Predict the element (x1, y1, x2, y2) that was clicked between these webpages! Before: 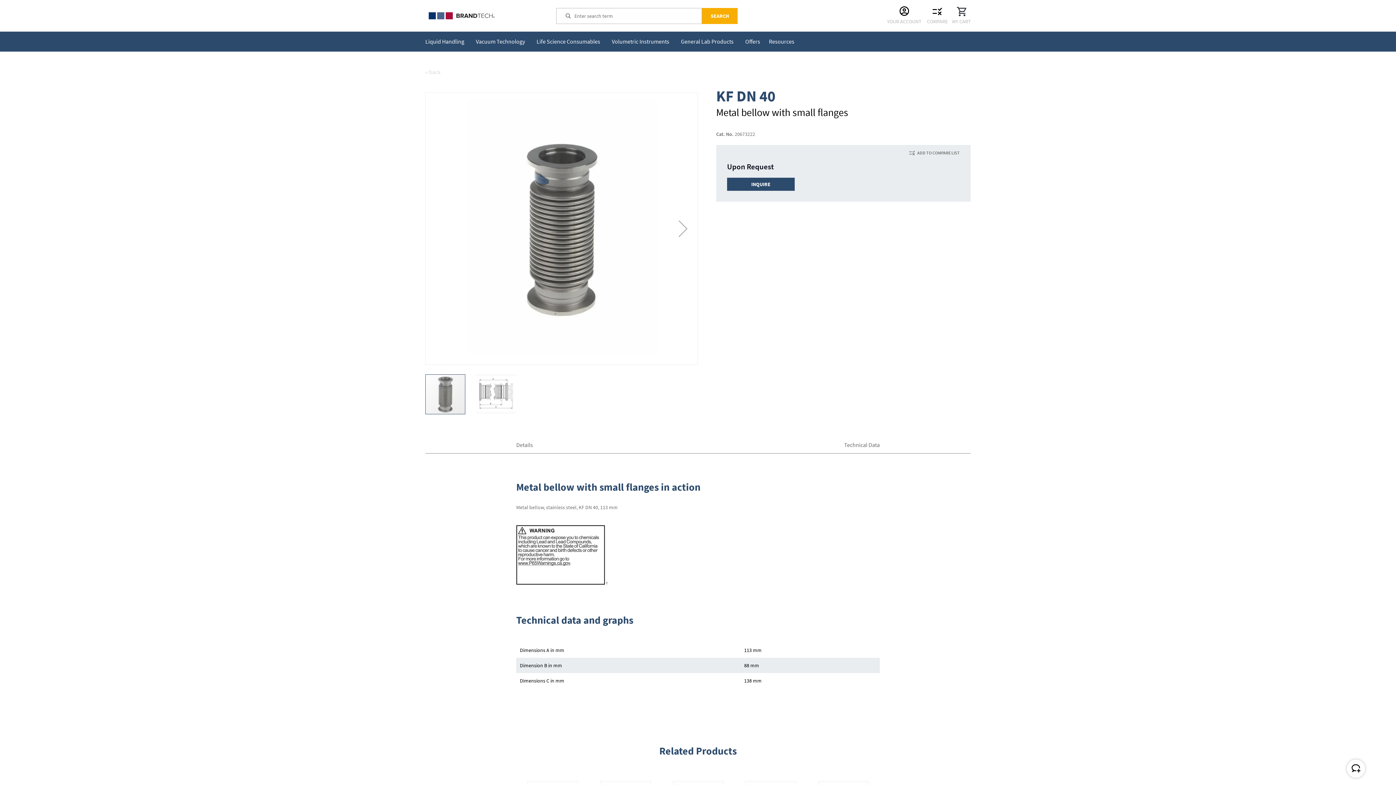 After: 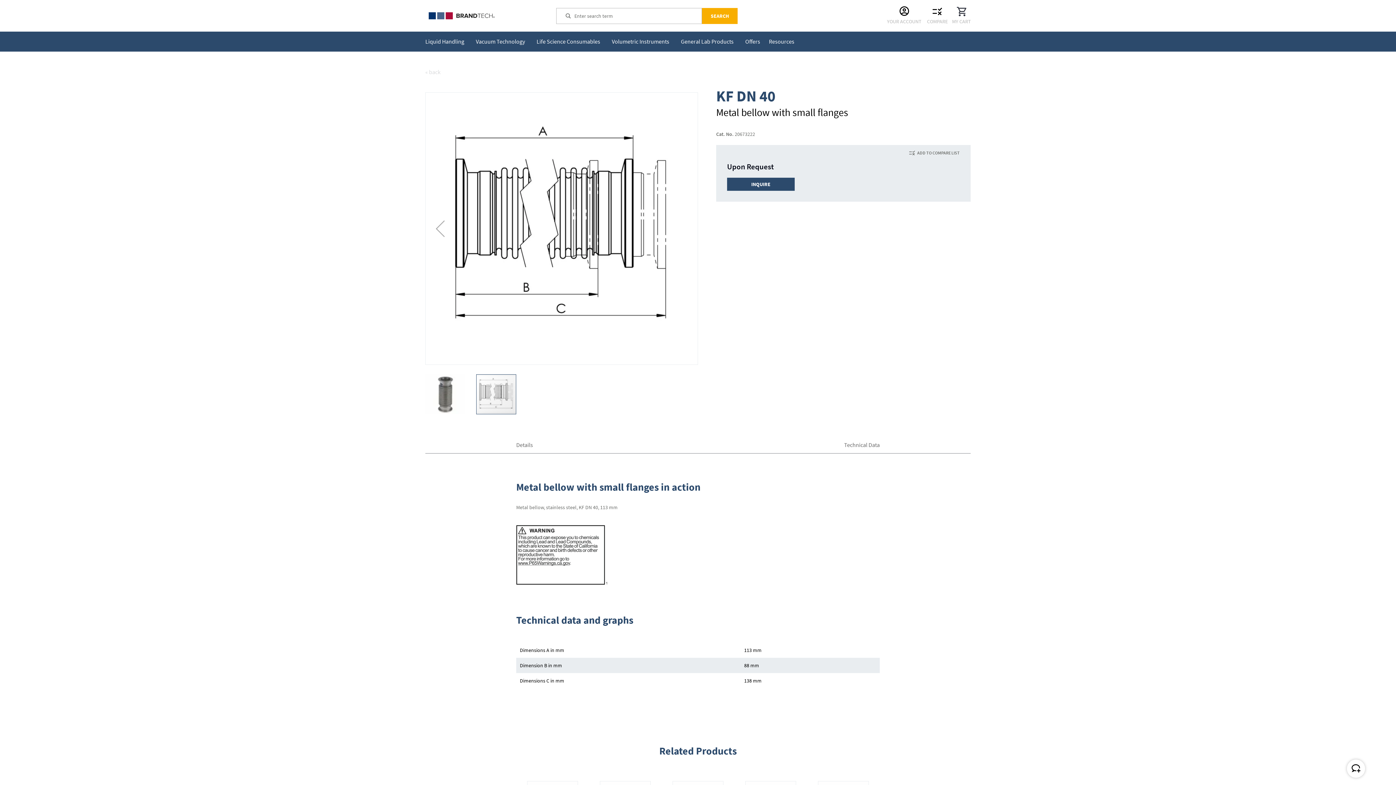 Action: label: Next bbox: (668, 92, 697, 364)